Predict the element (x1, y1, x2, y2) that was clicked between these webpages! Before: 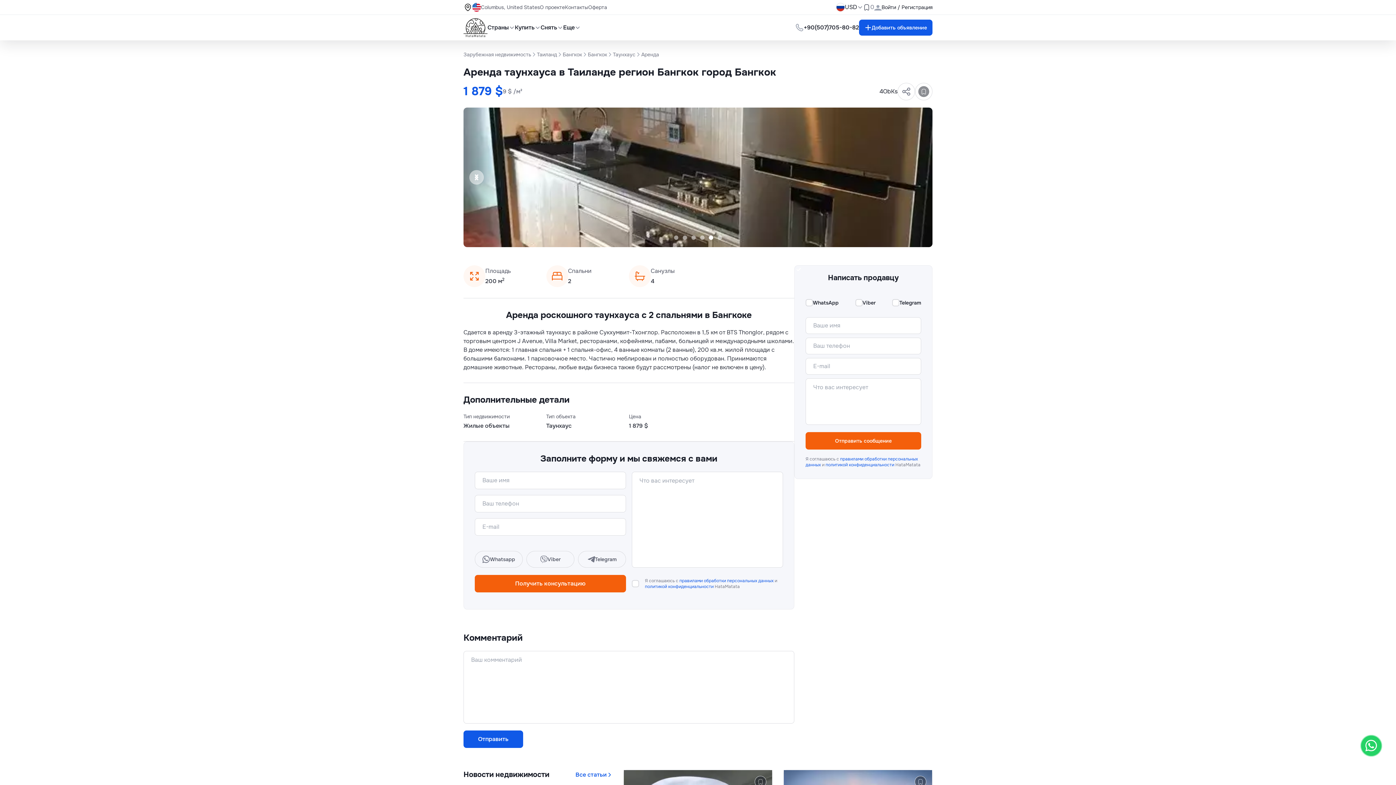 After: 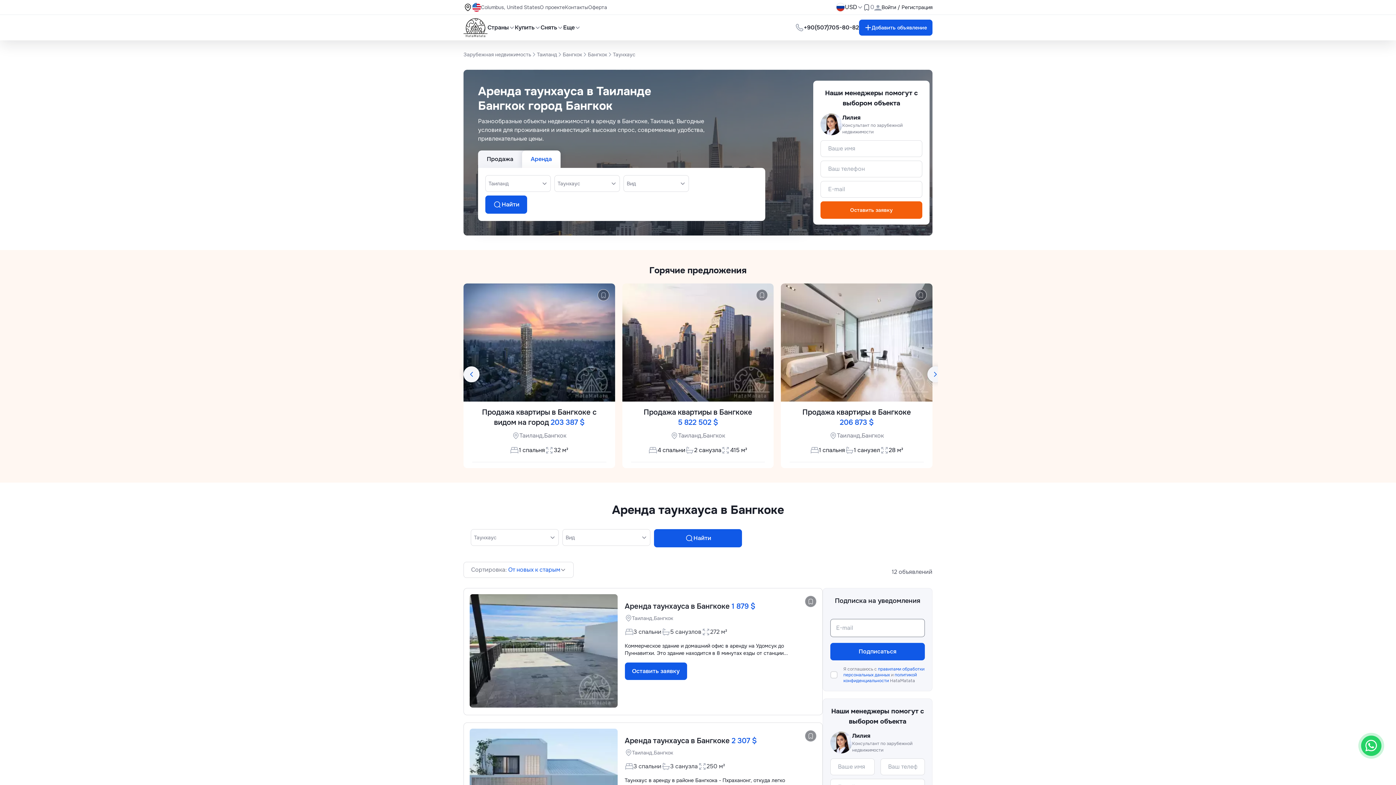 Action: label: Таунхаус bbox: (613, 51, 635, 57)